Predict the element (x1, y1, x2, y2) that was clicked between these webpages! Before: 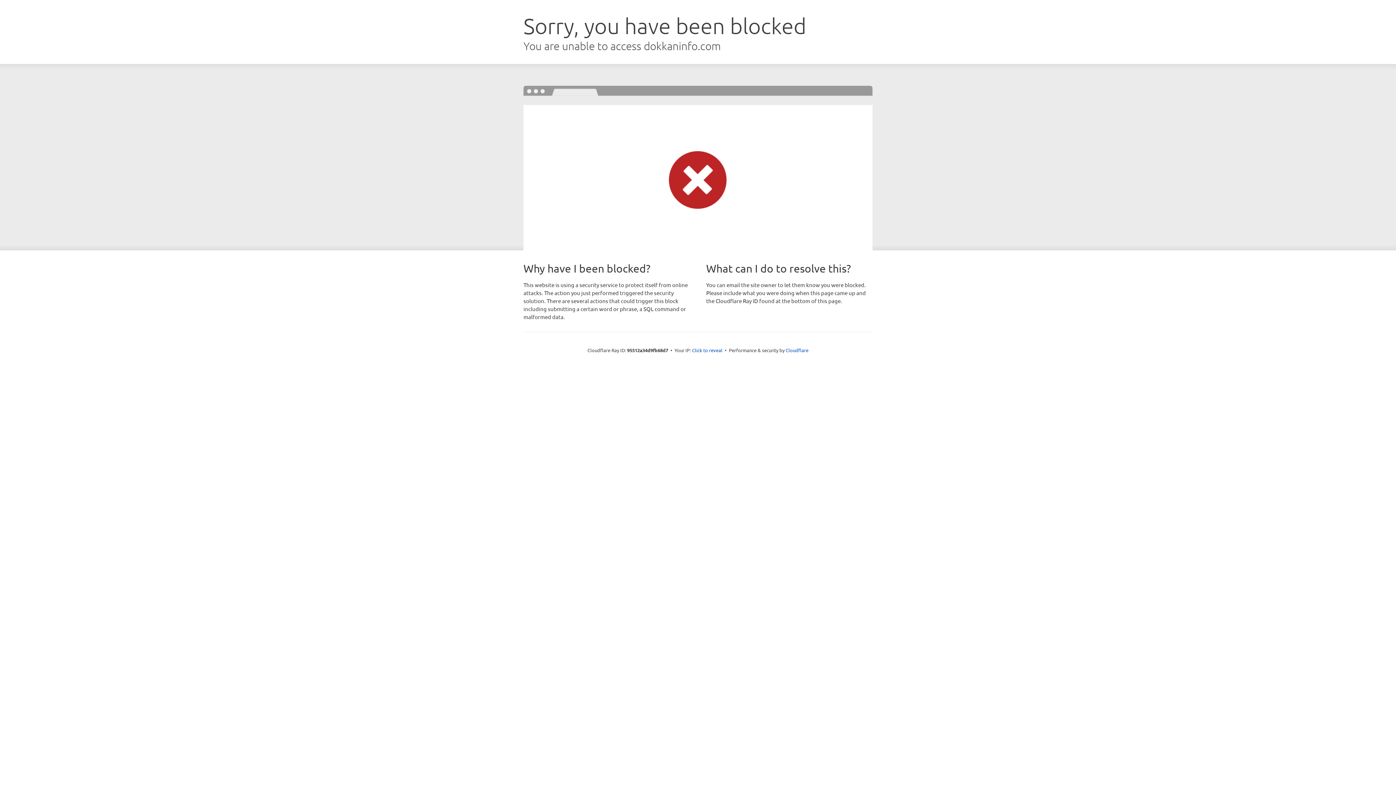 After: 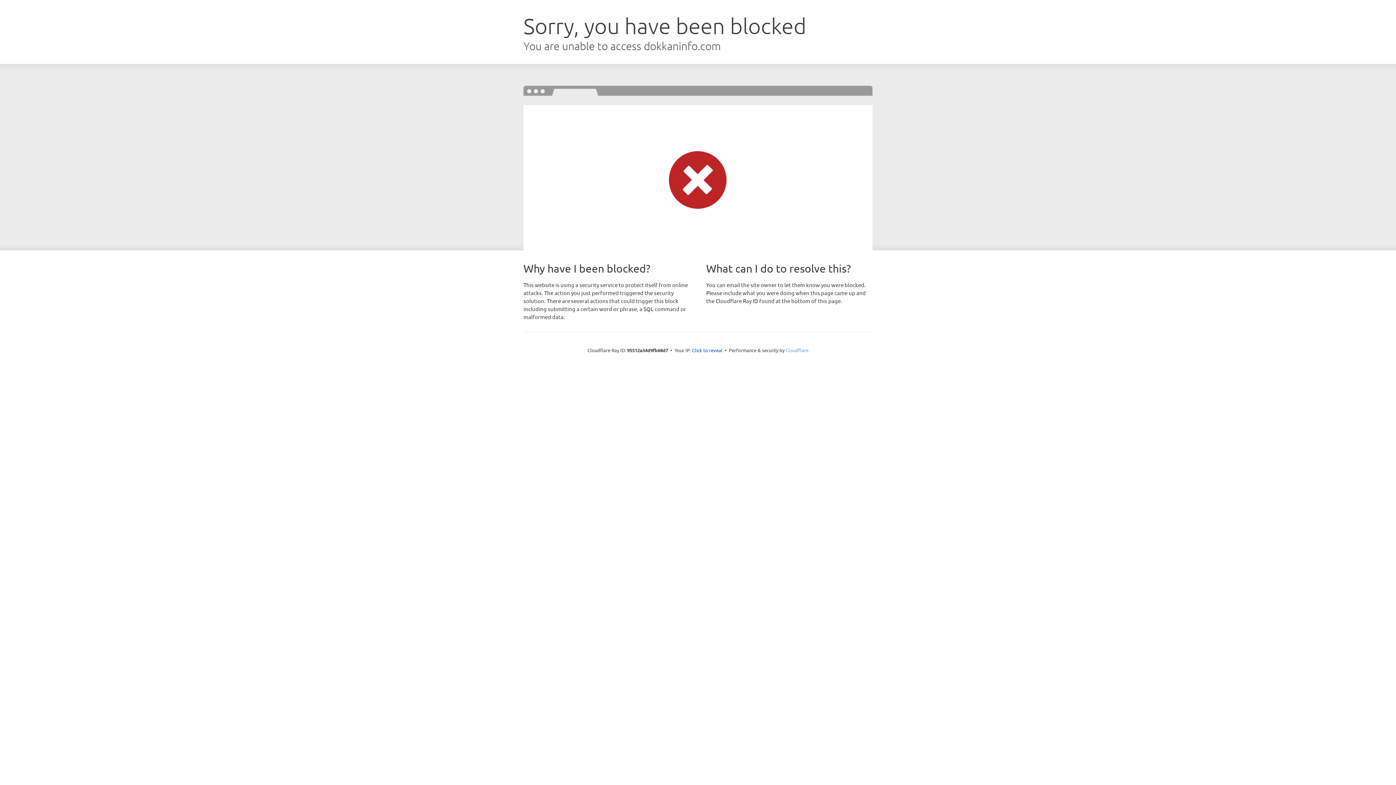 Action: bbox: (785, 347, 808, 353) label: Cloudflare